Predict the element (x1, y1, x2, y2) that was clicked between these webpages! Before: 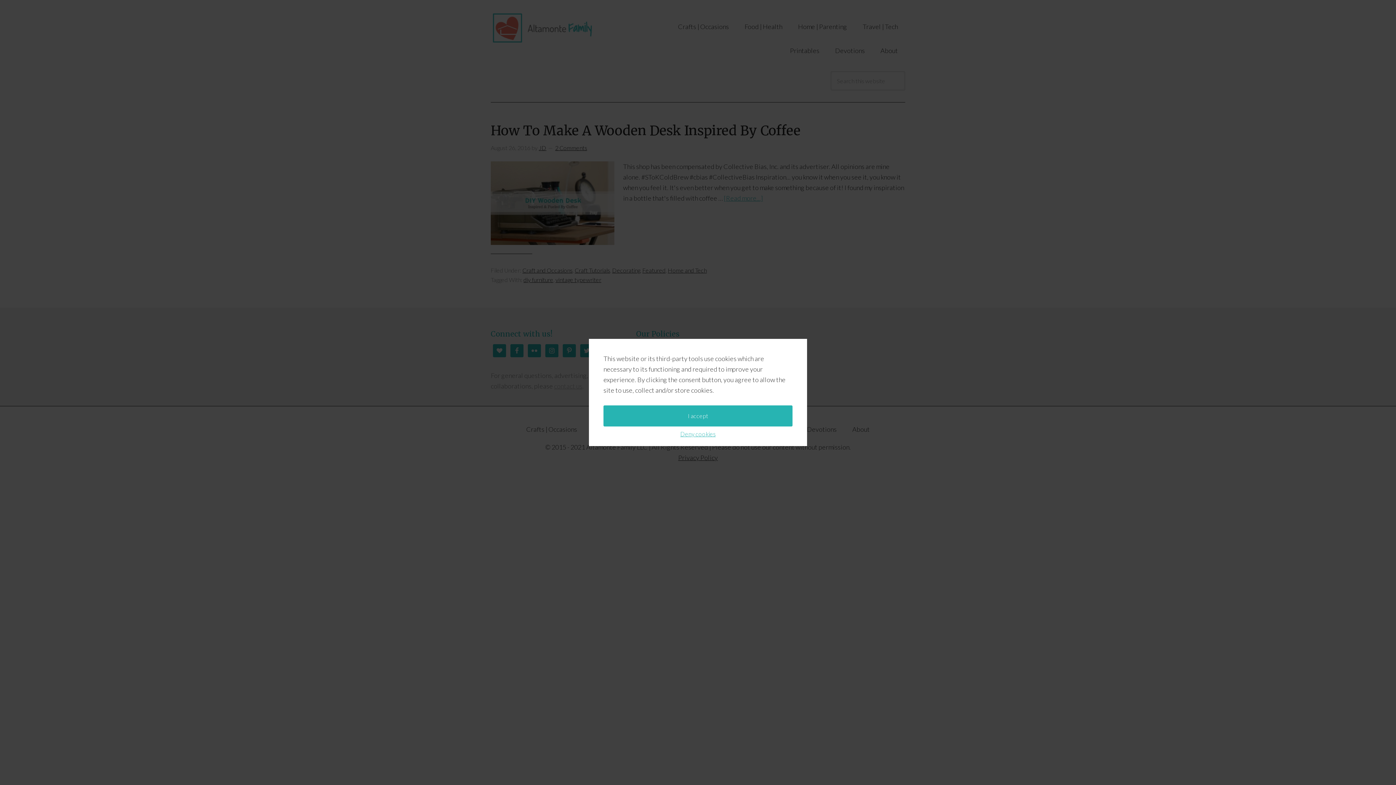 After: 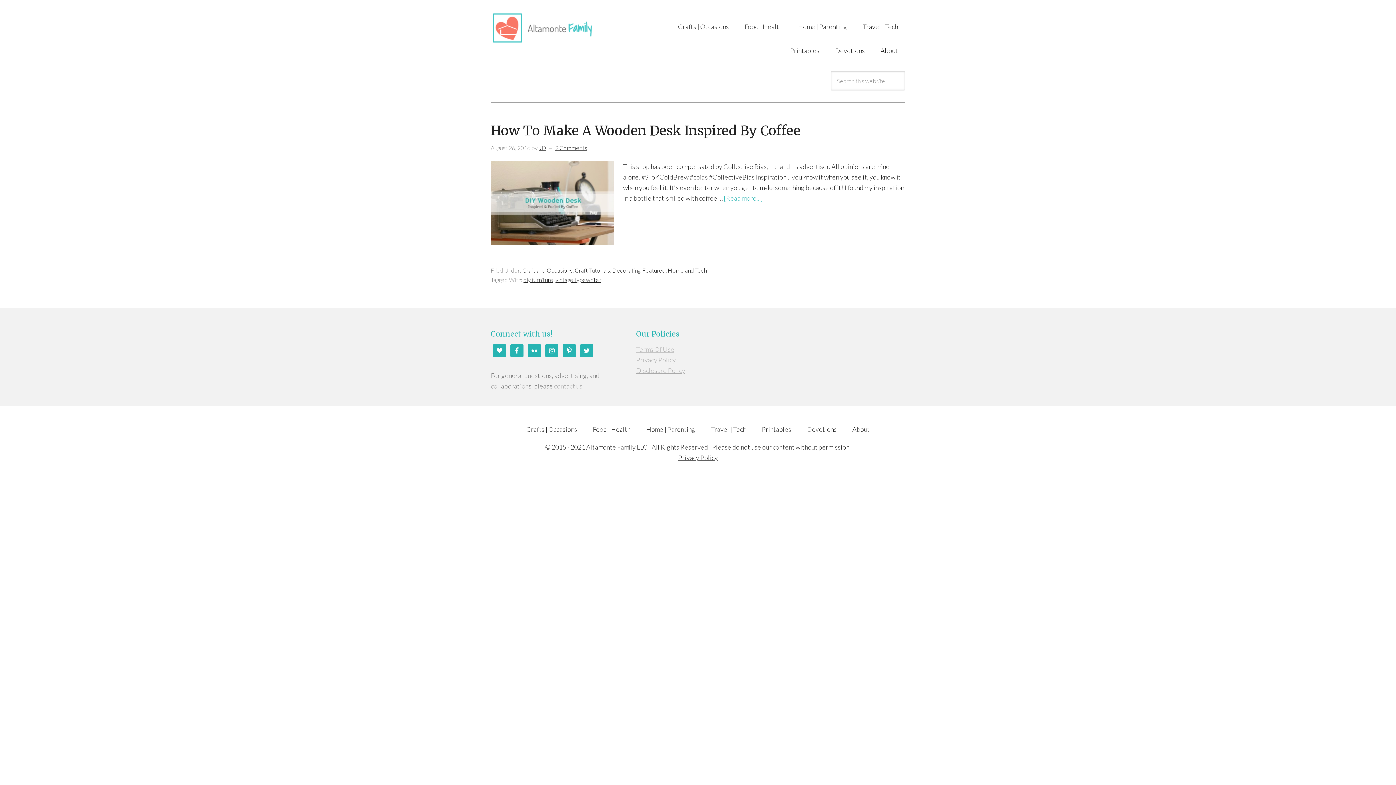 Action: label: dismiss cookie message bbox: (603, 405, 792, 426)